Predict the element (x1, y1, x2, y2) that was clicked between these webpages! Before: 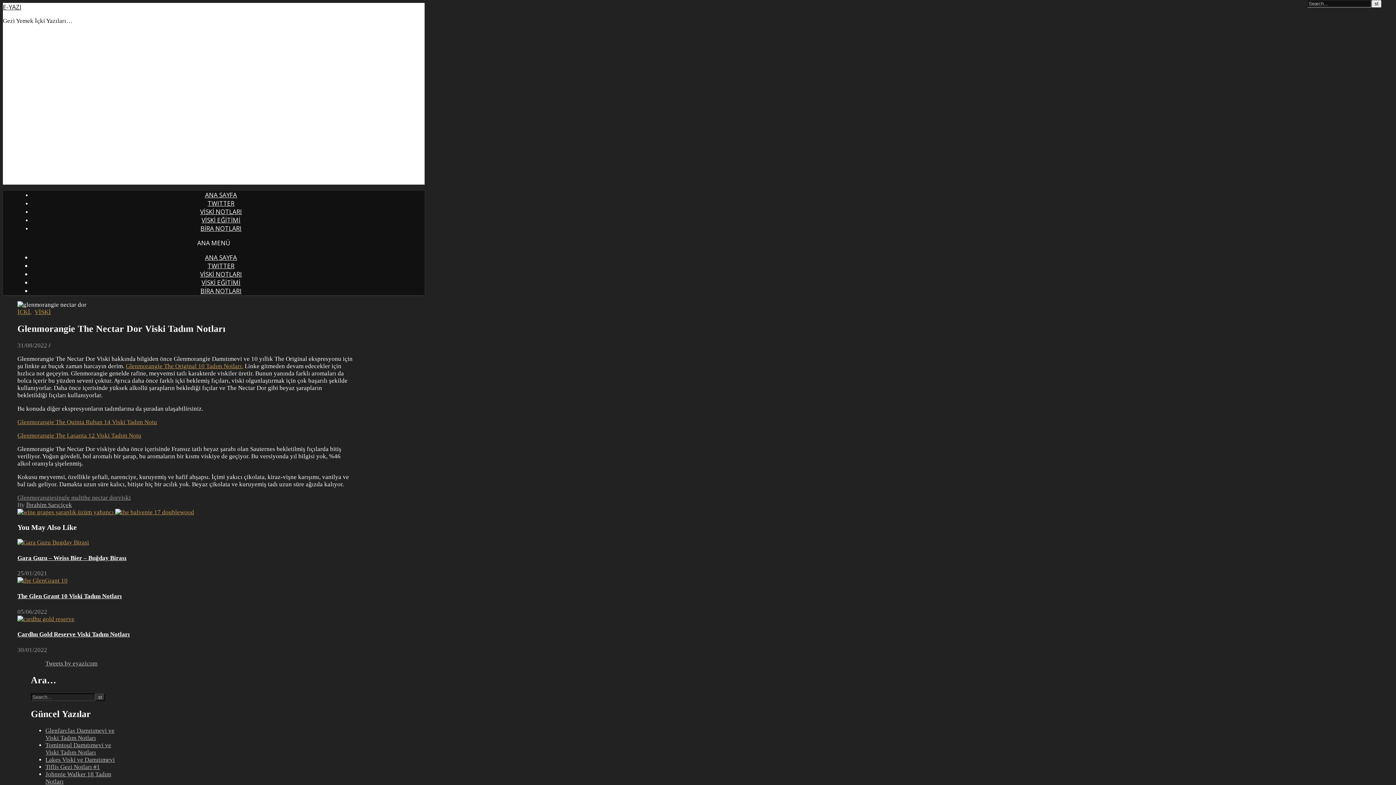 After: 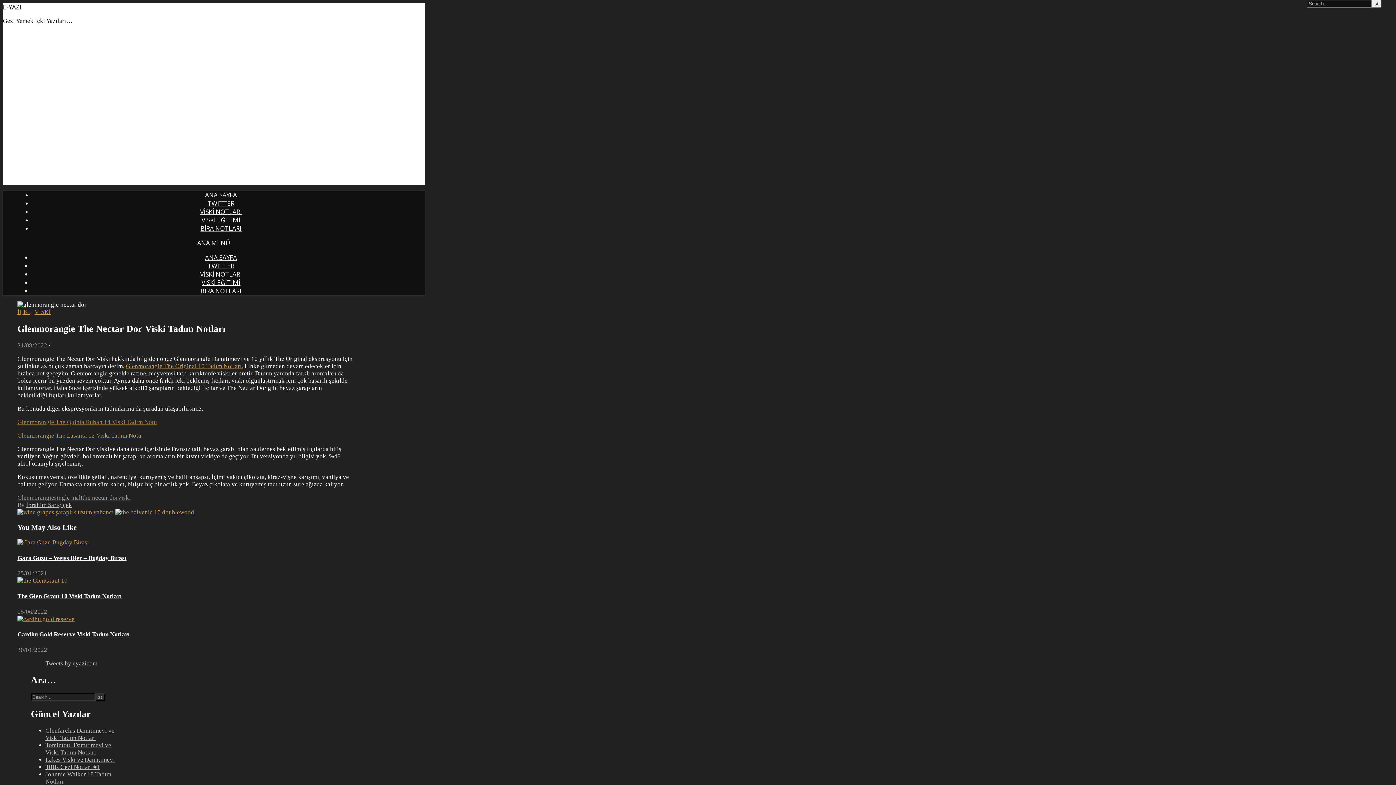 Action: label: Glenmorangie The Quinta Ruban 14 Viski Tadım Notu bbox: (17, 419, 157, 425)